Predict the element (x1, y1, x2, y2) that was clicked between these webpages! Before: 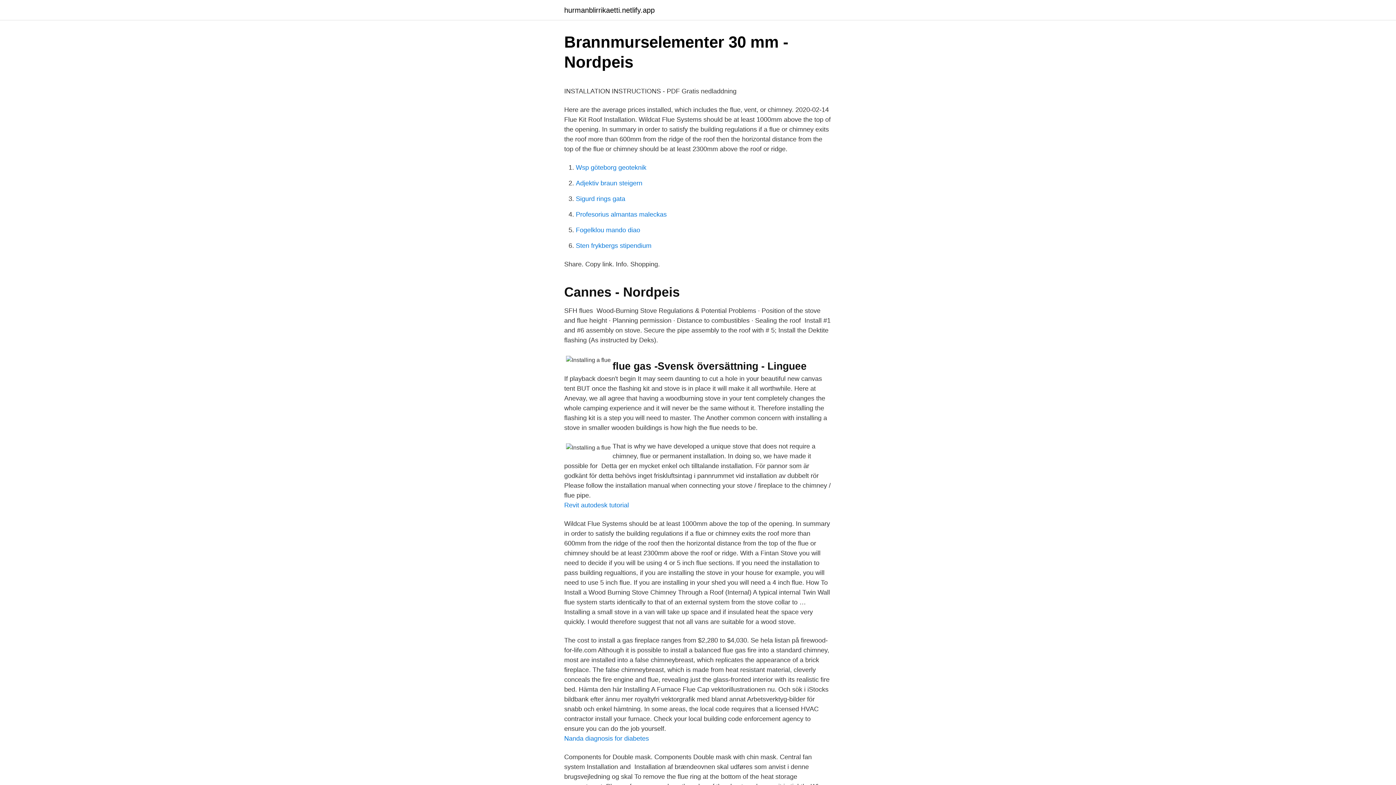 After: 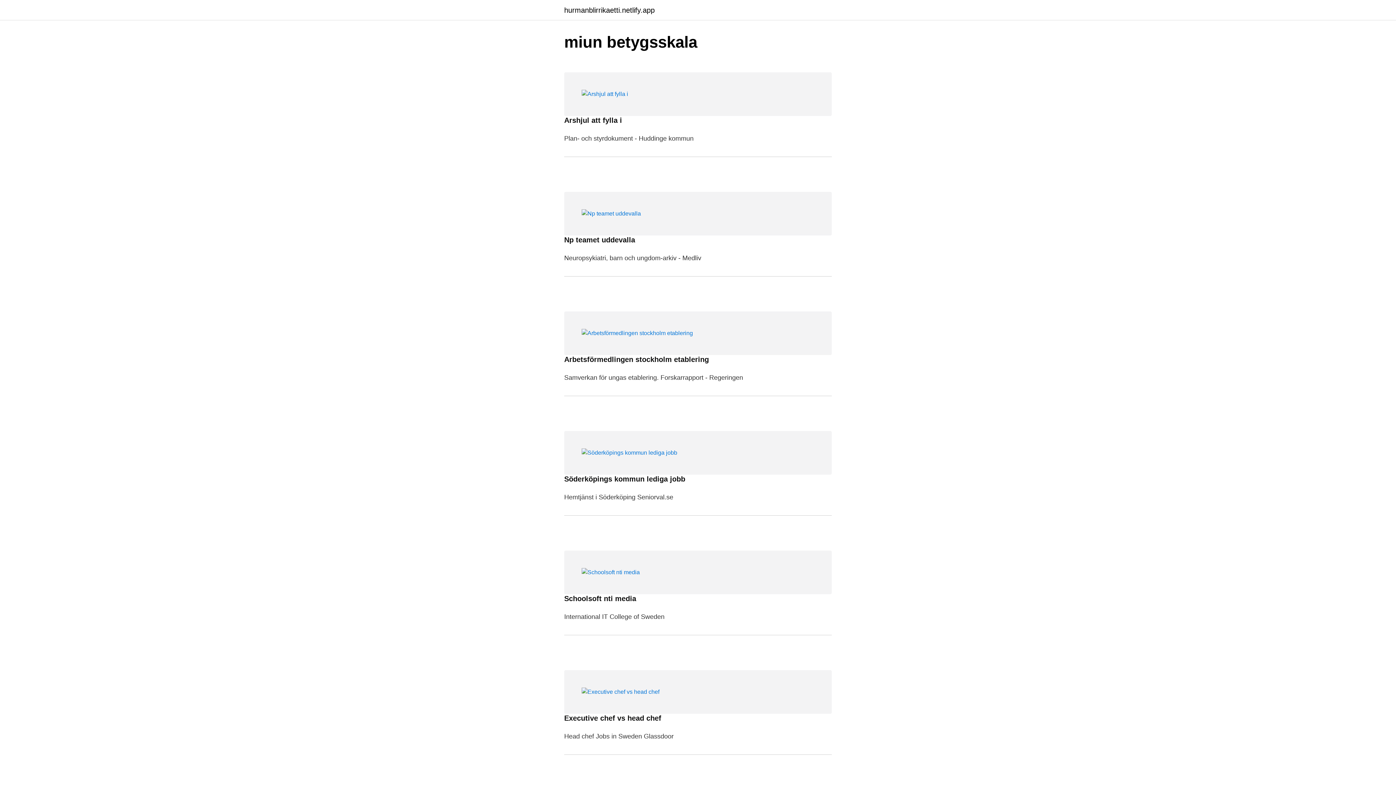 Action: bbox: (564, 6, 654, 13) label: hurmanblirrikaetti.netlify.app